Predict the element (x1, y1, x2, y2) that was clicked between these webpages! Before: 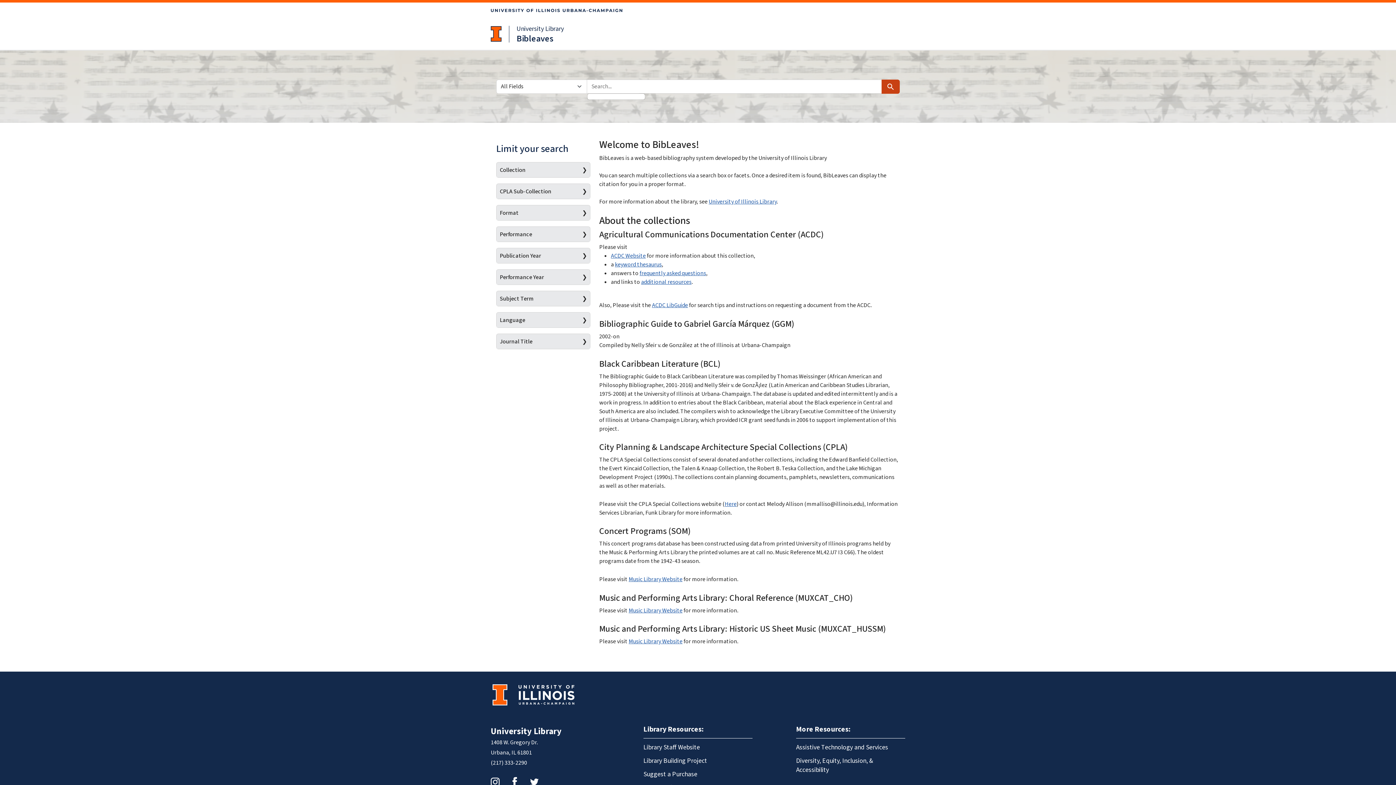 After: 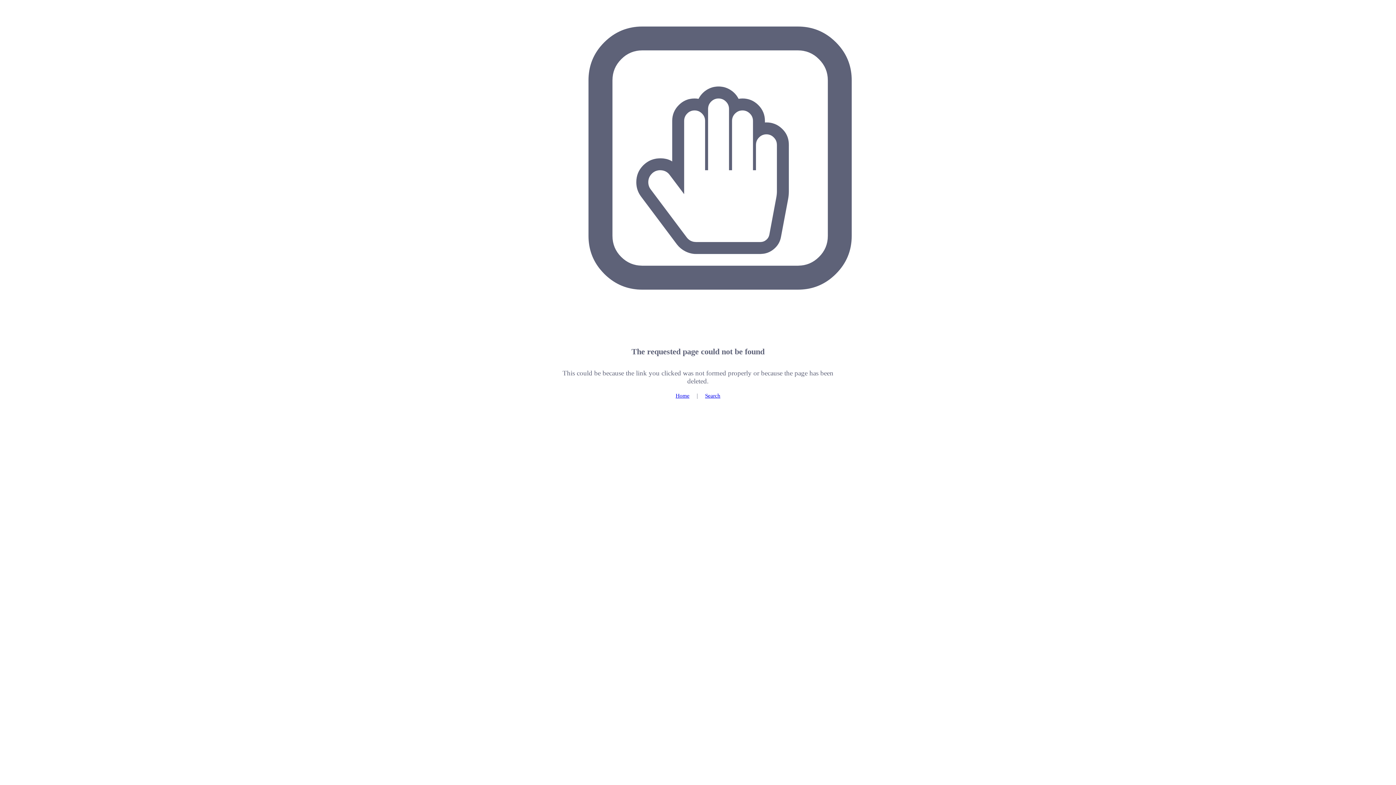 Action: label: ACDC LibGuide bbox: (652, 301, 688, 309)